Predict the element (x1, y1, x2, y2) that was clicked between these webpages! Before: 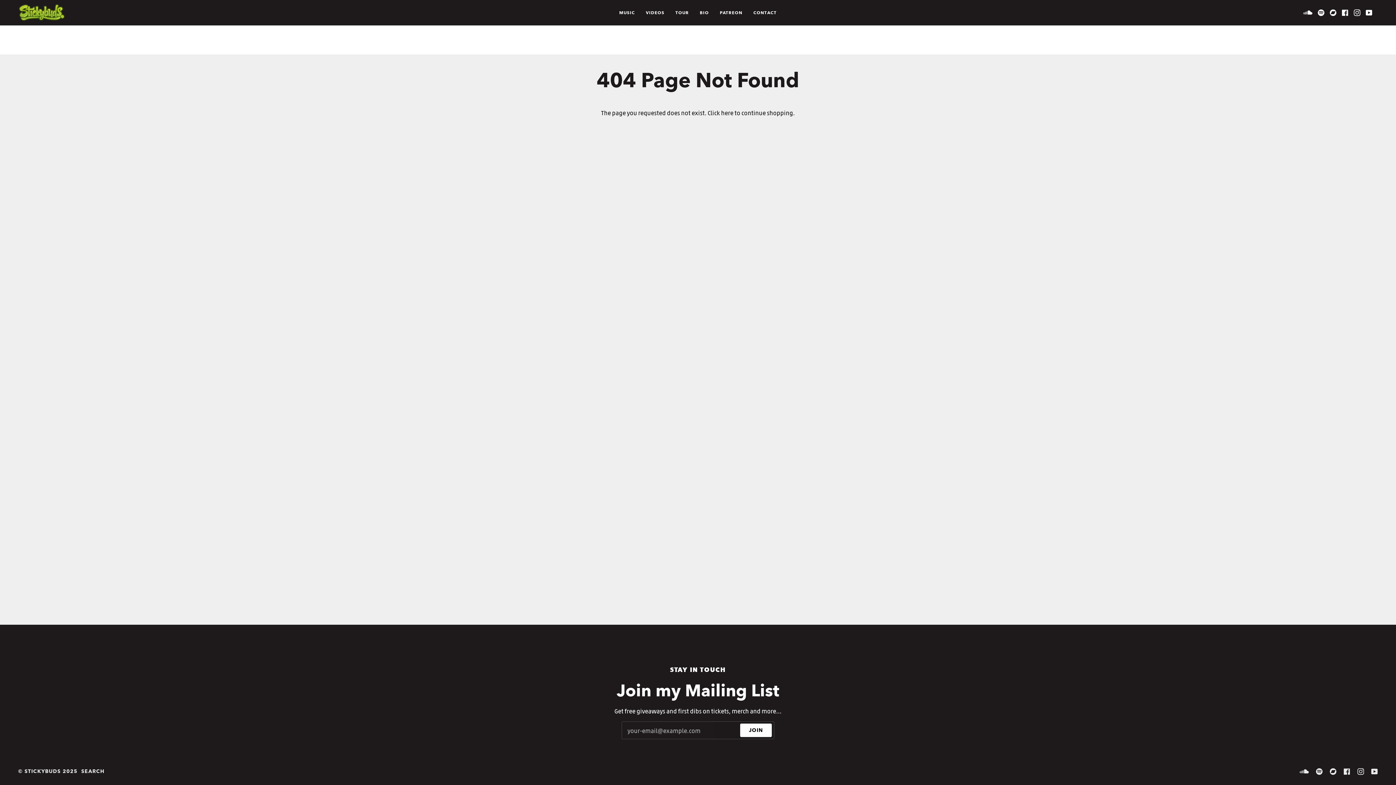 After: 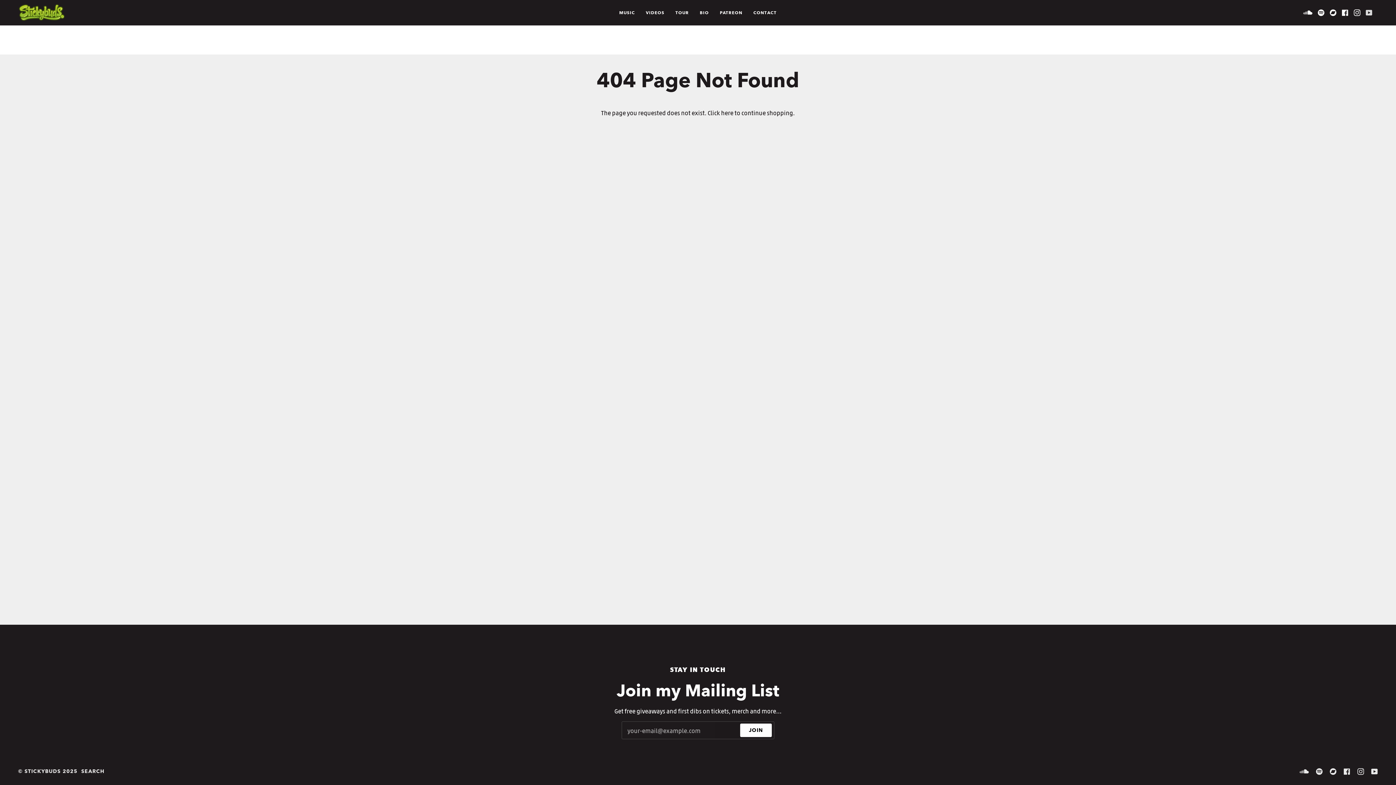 Action: bbox: (1366, 9, 1372, 15) label:  
YouTube